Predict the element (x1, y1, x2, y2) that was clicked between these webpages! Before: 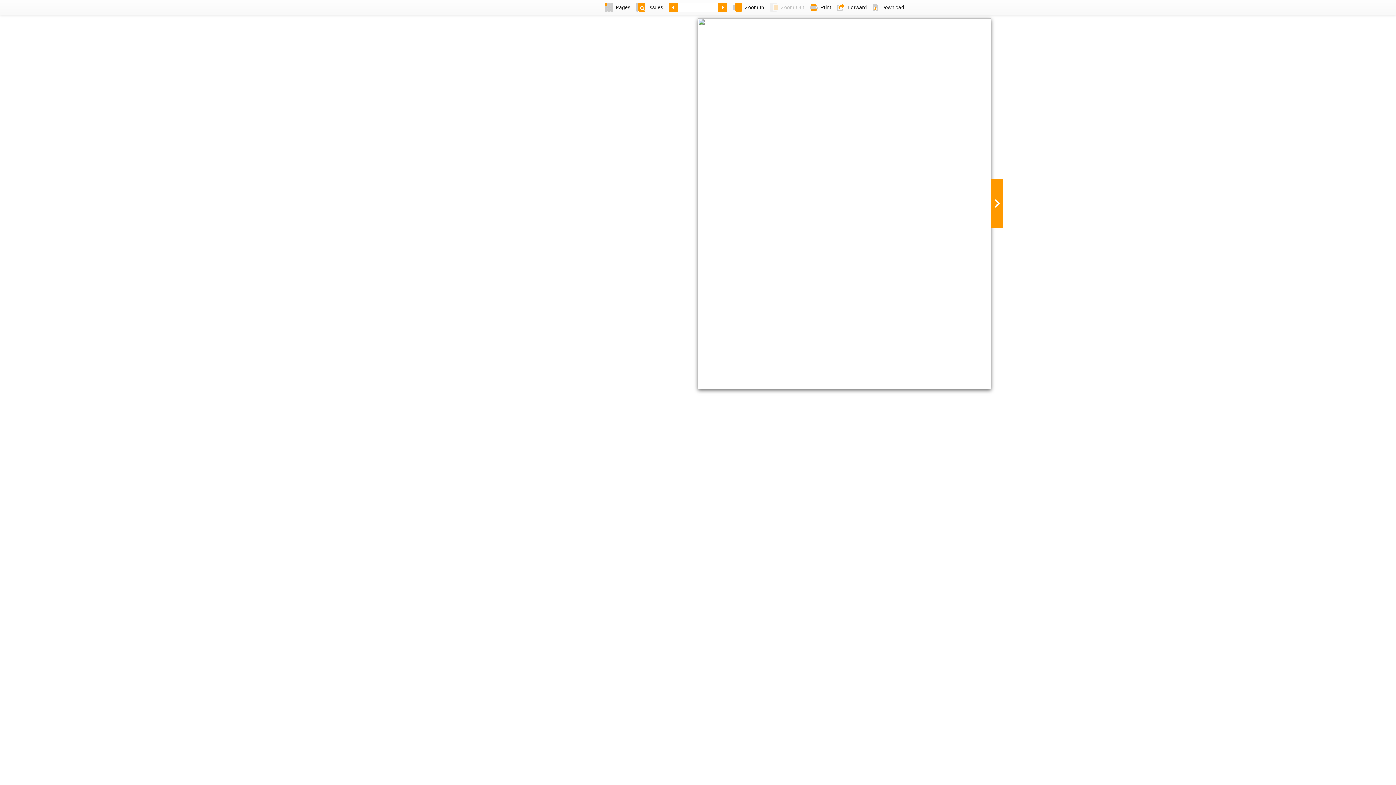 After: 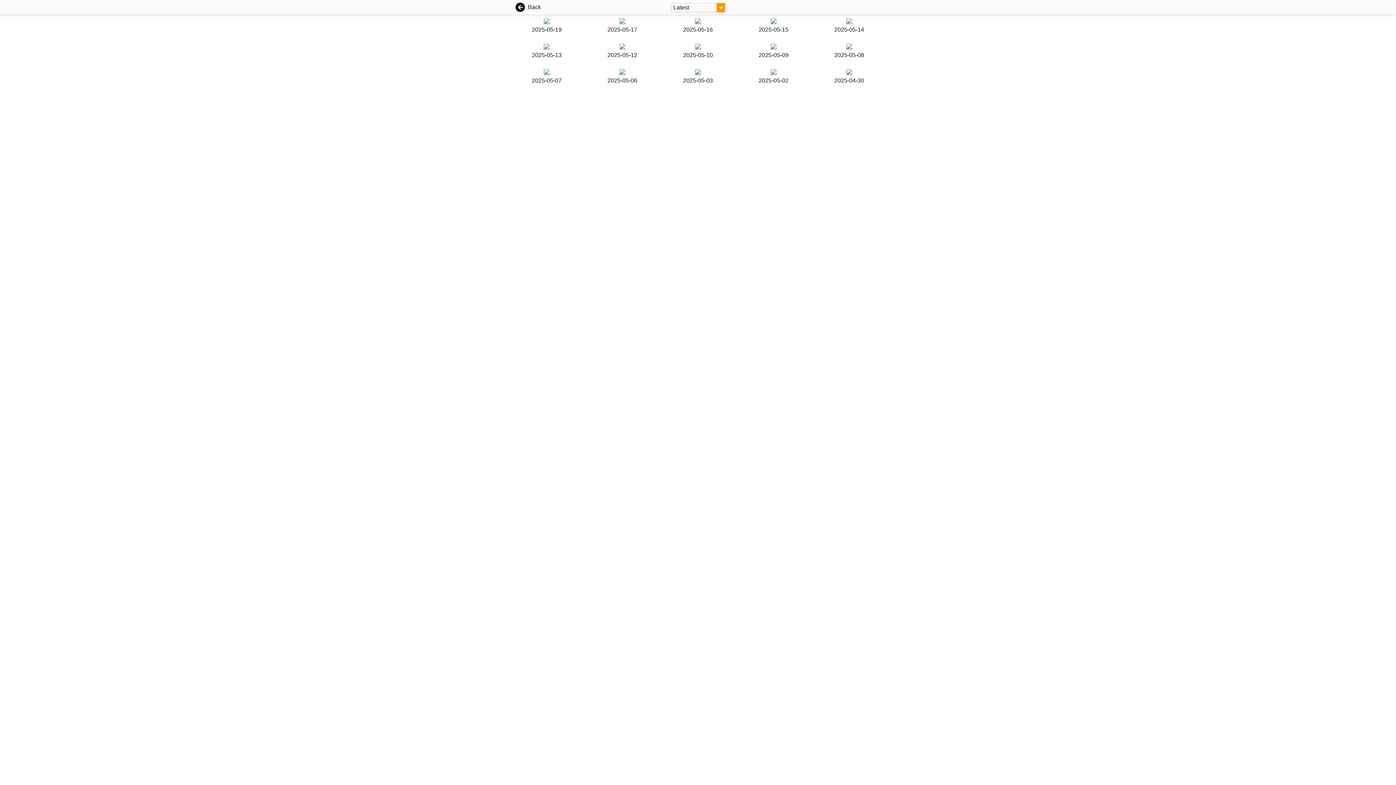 Action: bbox: (633, 0, 666, 14) label: Issues